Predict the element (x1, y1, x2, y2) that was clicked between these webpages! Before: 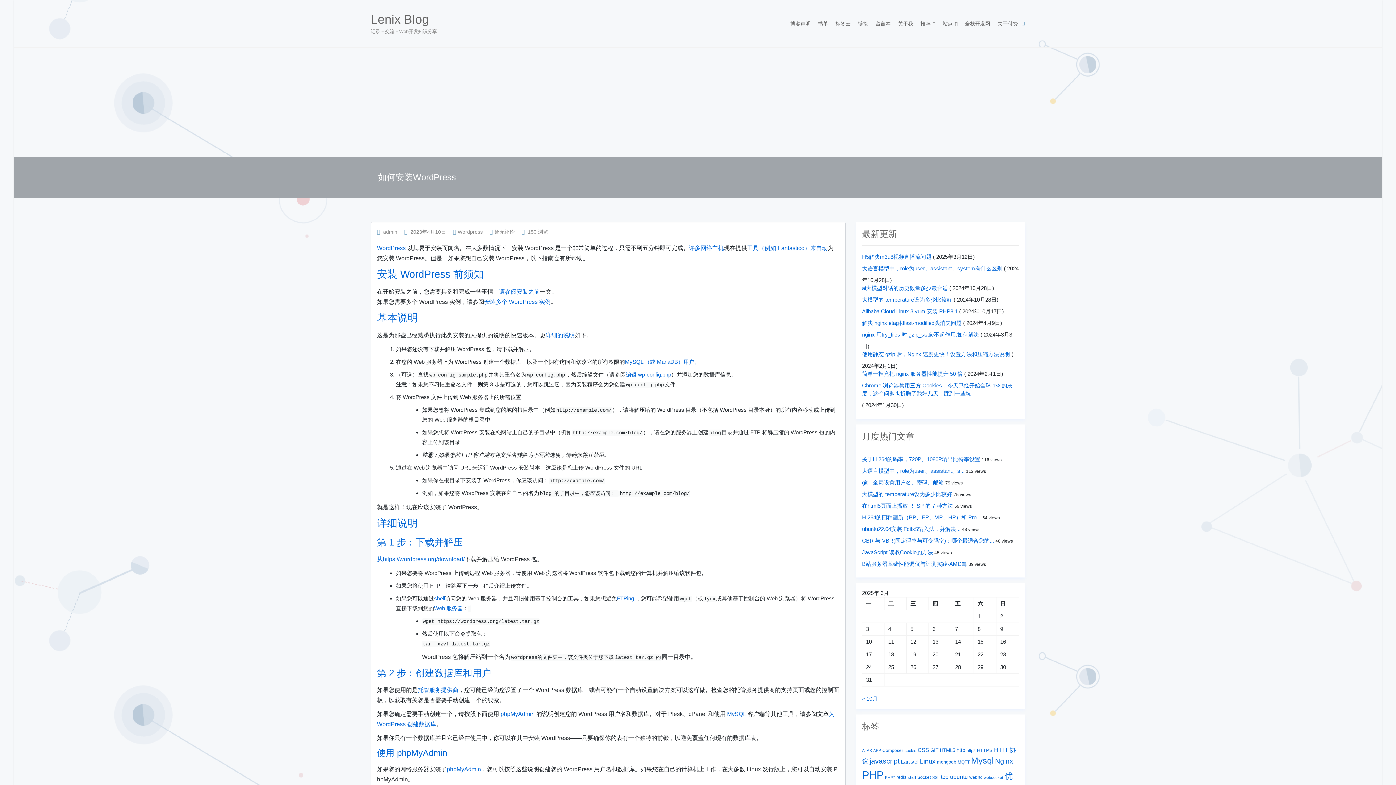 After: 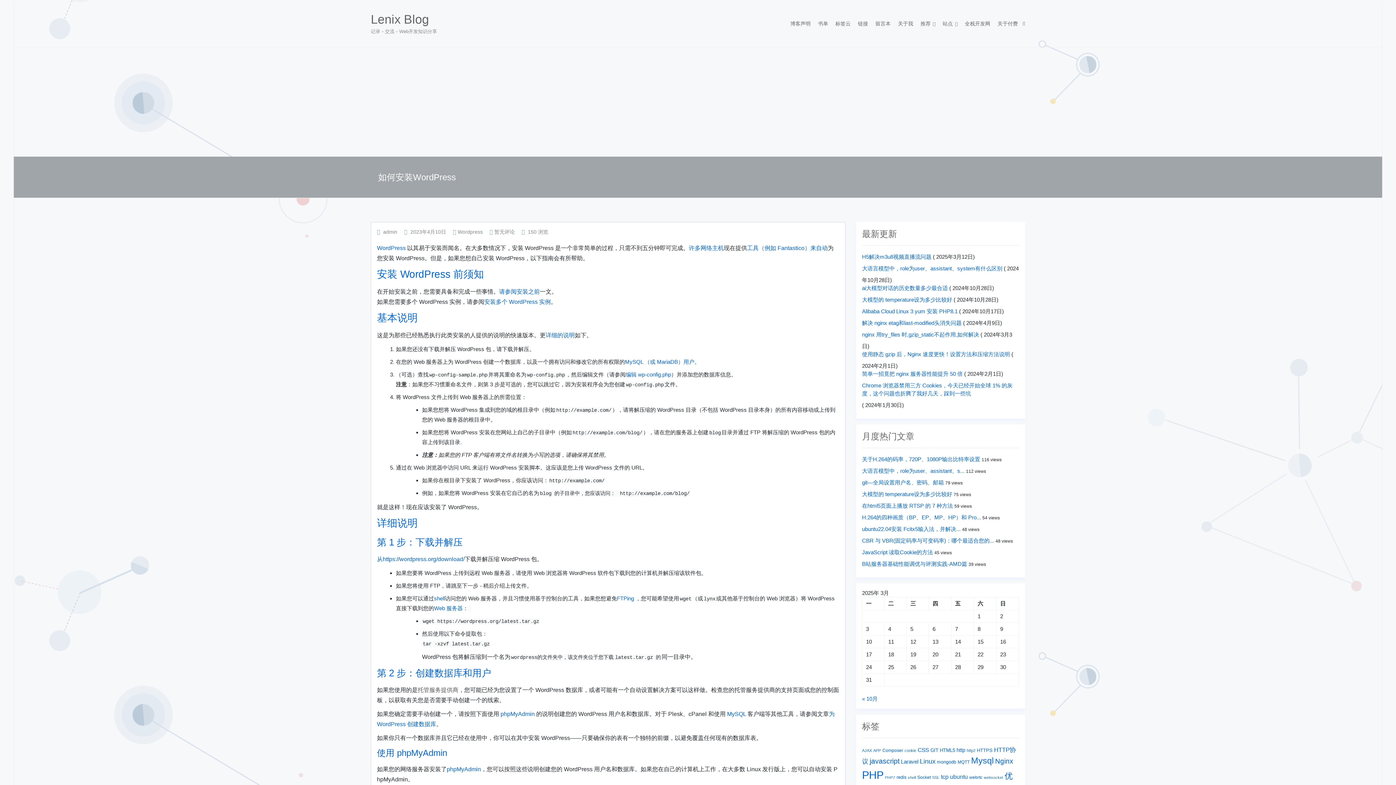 Action: bbox: (417, 687, 458, 693) label: 托管服务提供商